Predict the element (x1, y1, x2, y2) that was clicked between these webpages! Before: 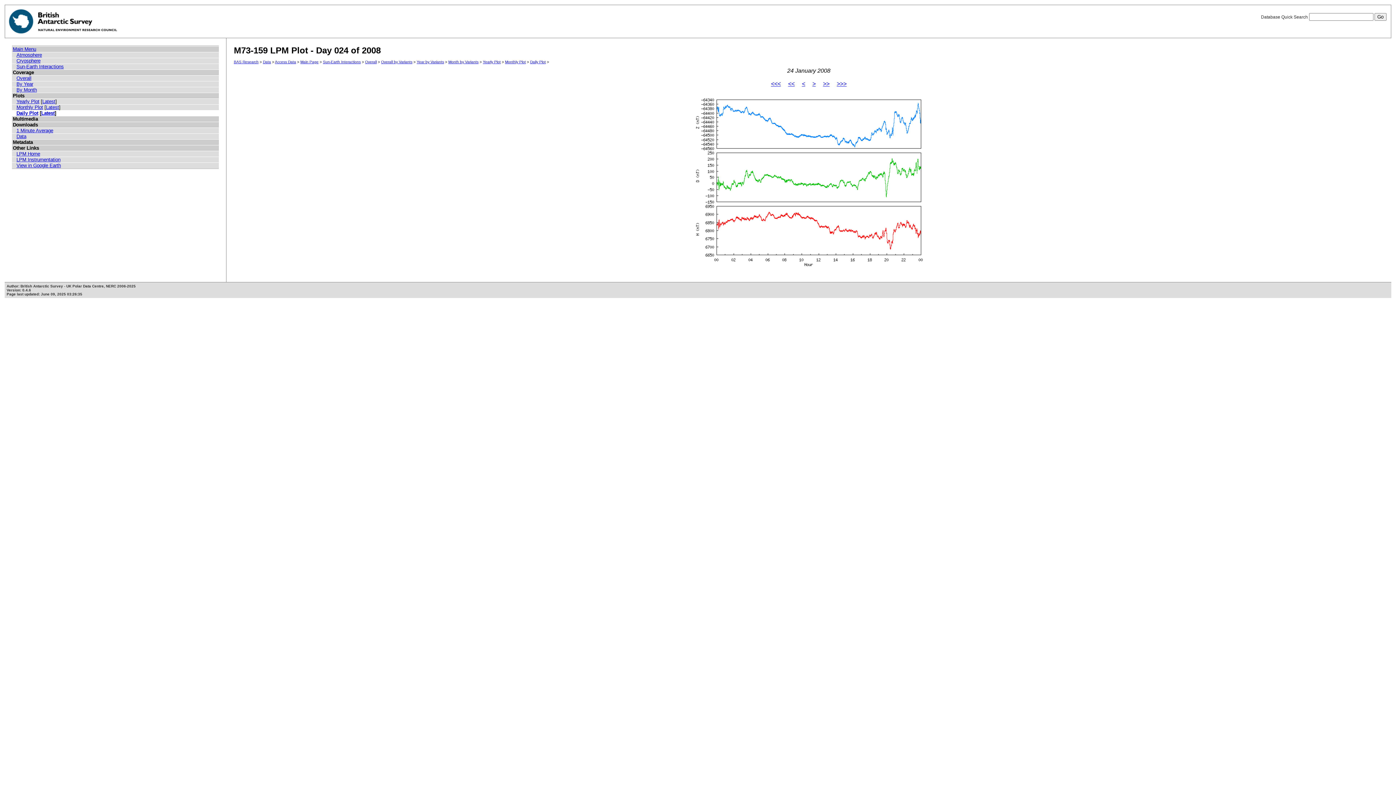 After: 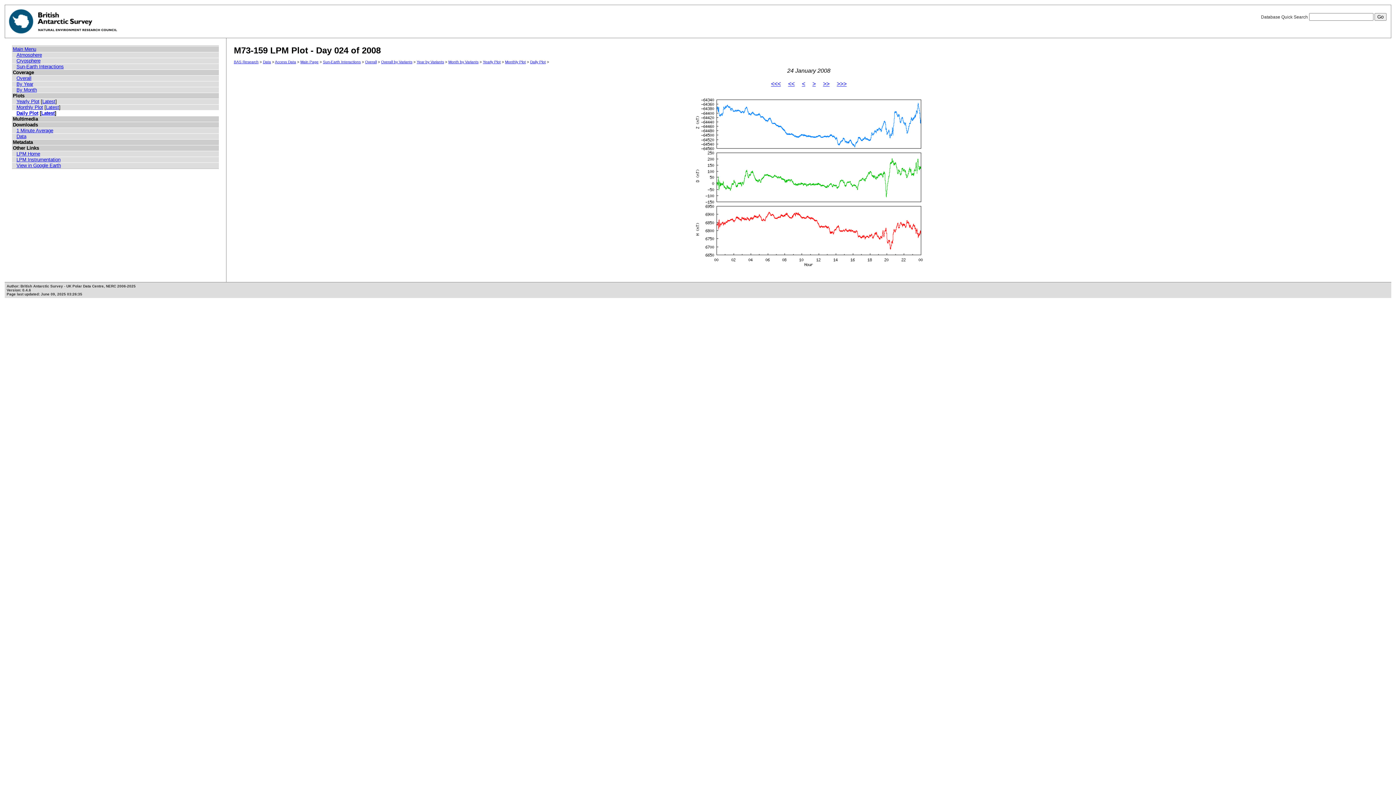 Action: bbox: (16, 151, 40, 156) label: LPM Home